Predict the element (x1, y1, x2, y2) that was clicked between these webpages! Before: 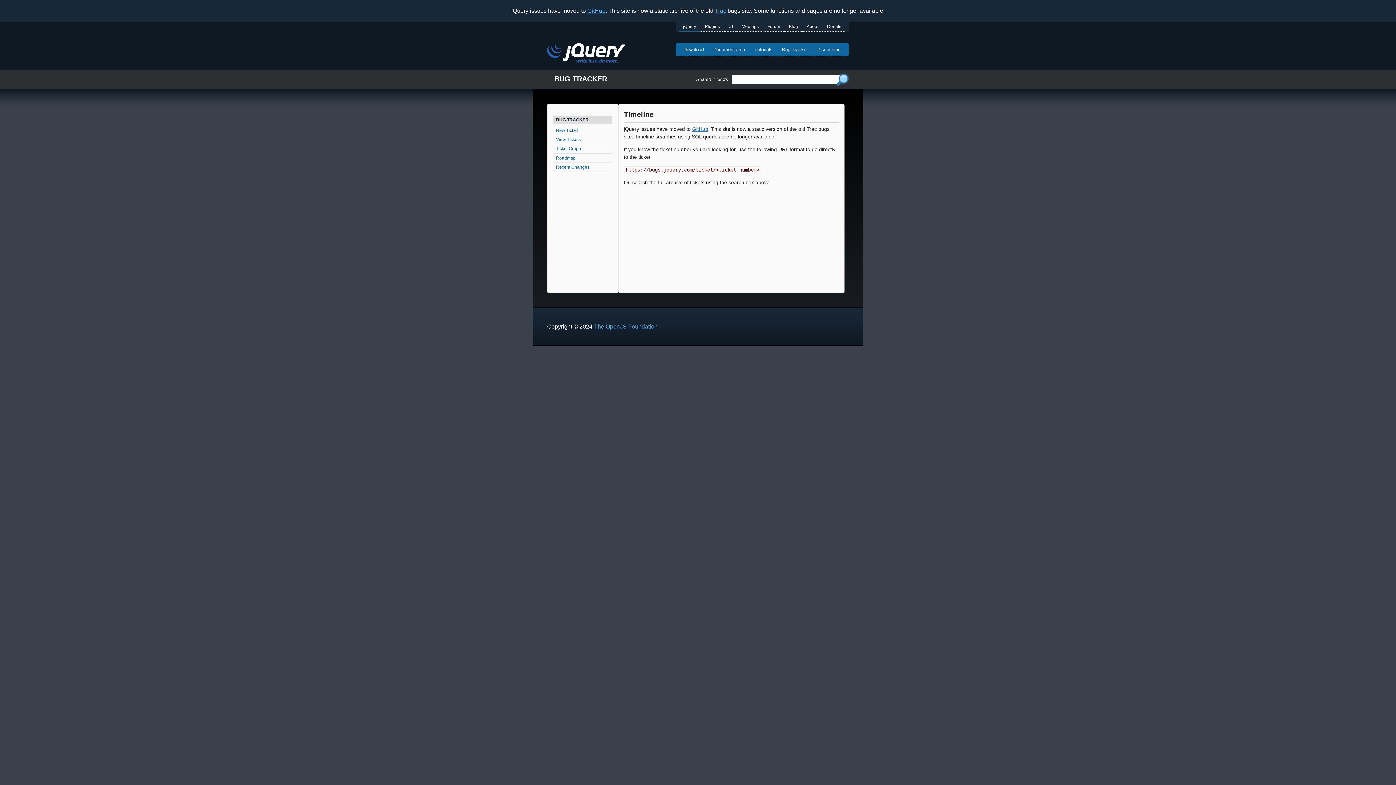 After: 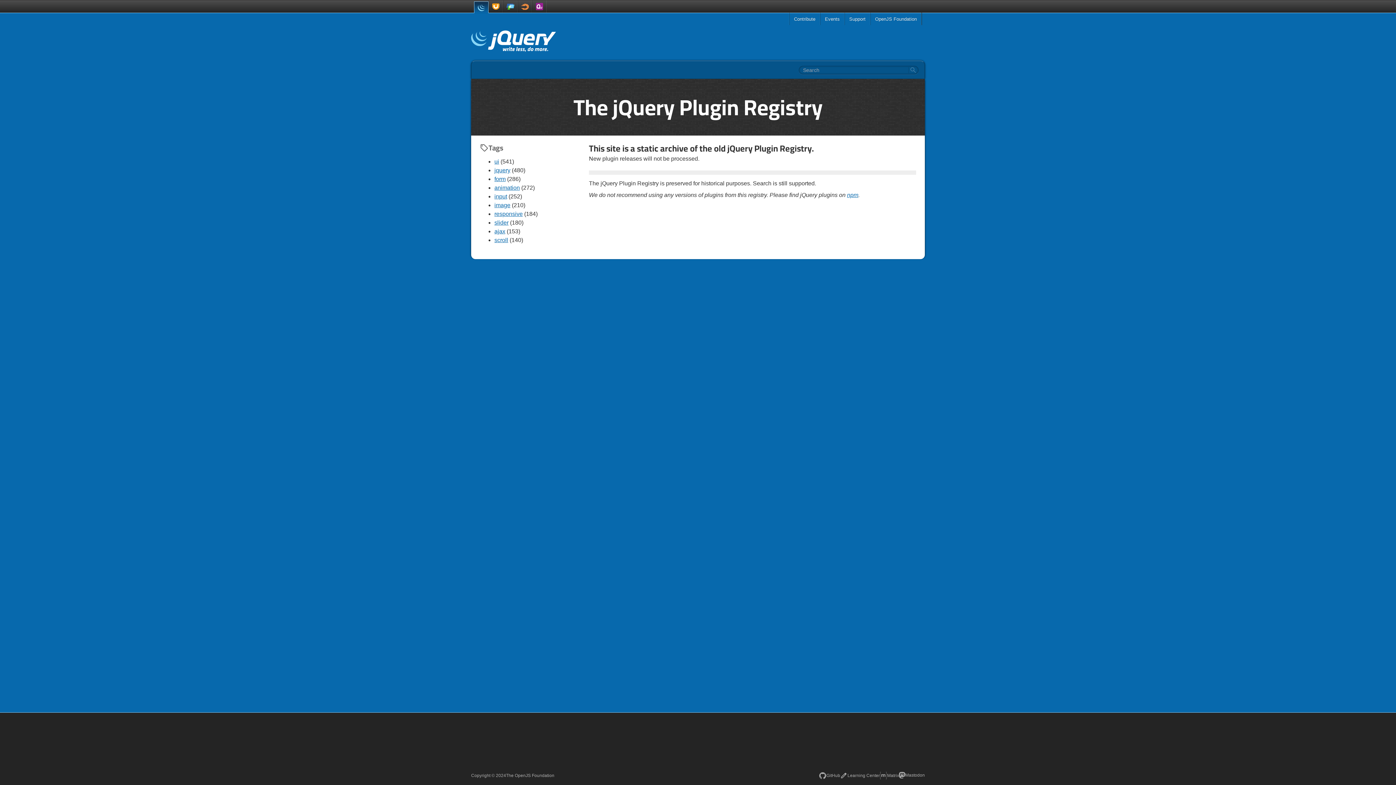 Action: bbox: (700, 21, 724, 31) label: Plugins